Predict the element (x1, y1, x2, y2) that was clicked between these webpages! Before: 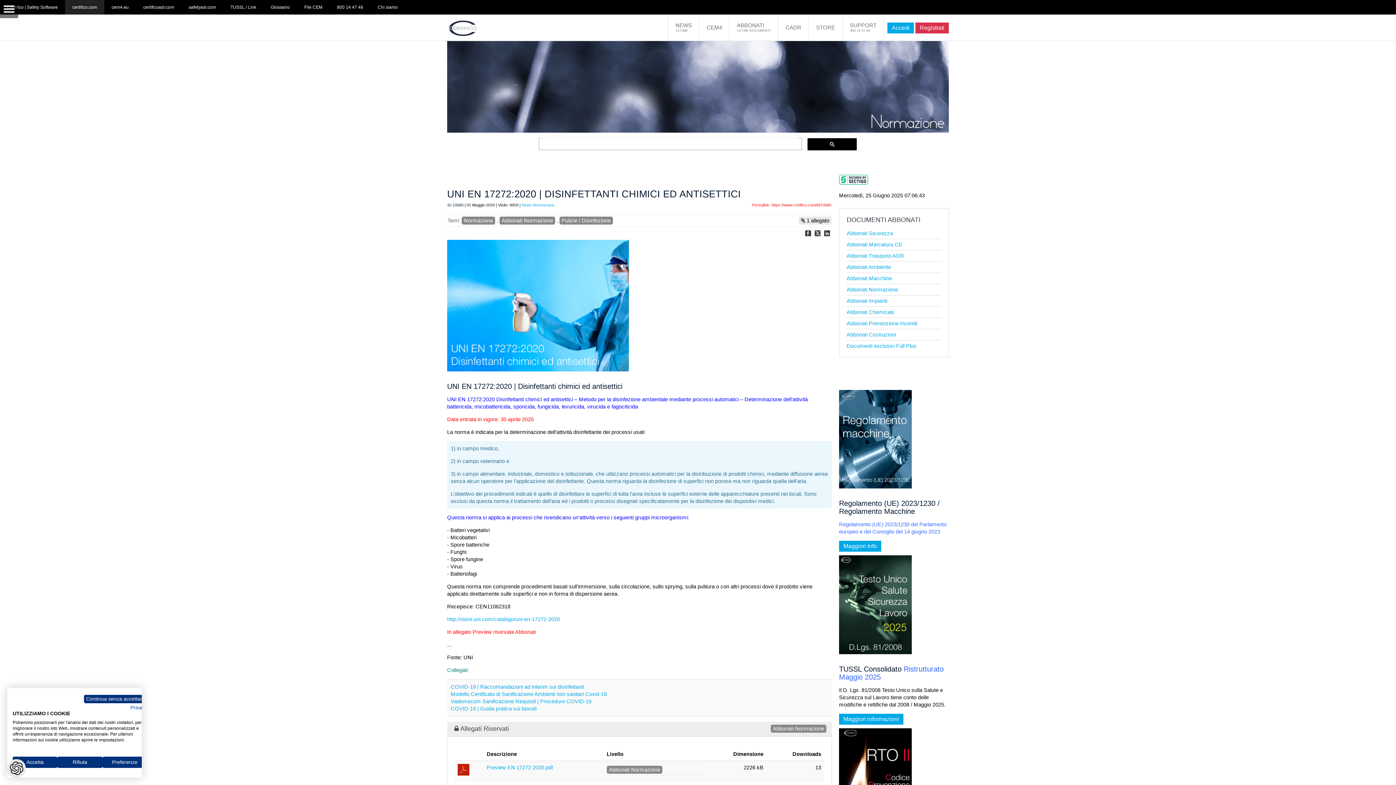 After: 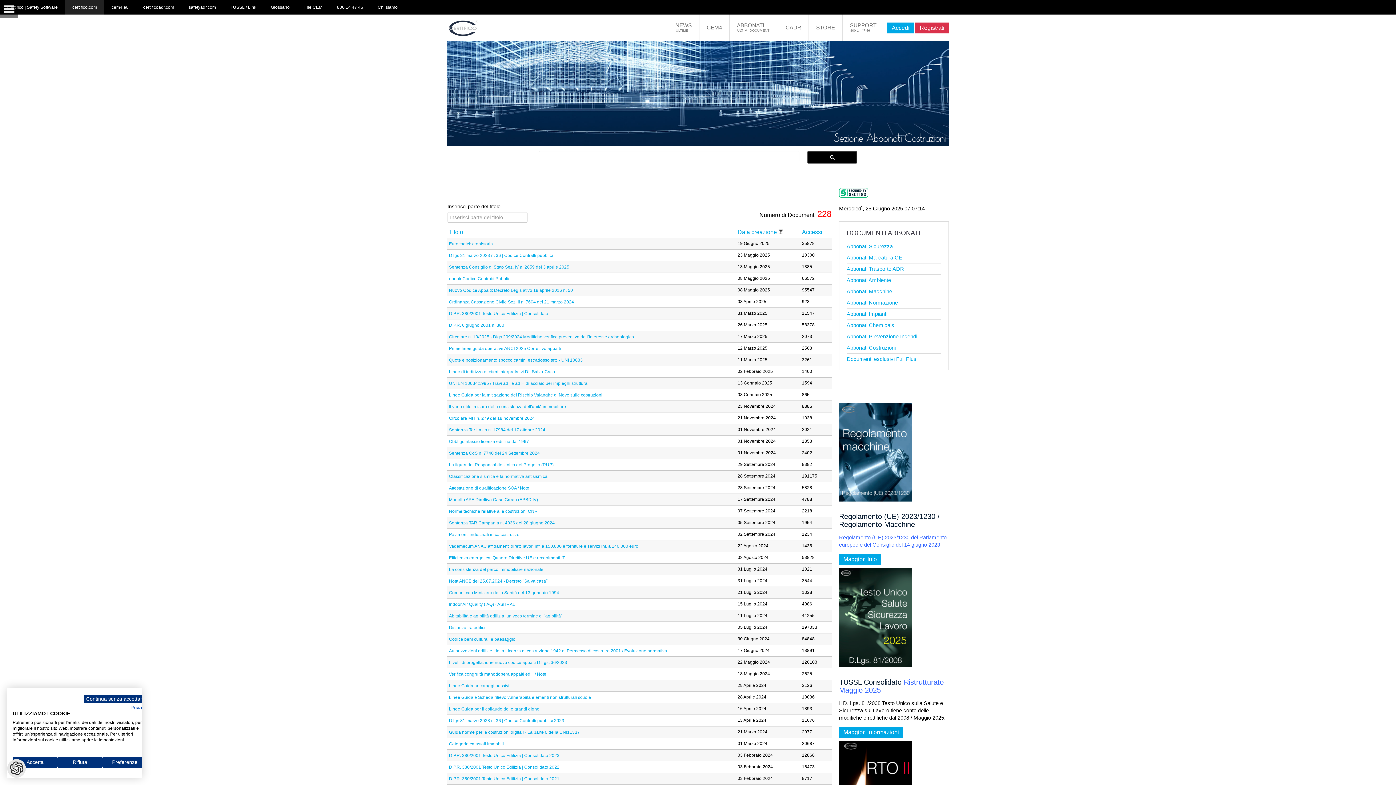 Action: label: Abbonati Costruzioni bbox: (846, 331, 941, 338)